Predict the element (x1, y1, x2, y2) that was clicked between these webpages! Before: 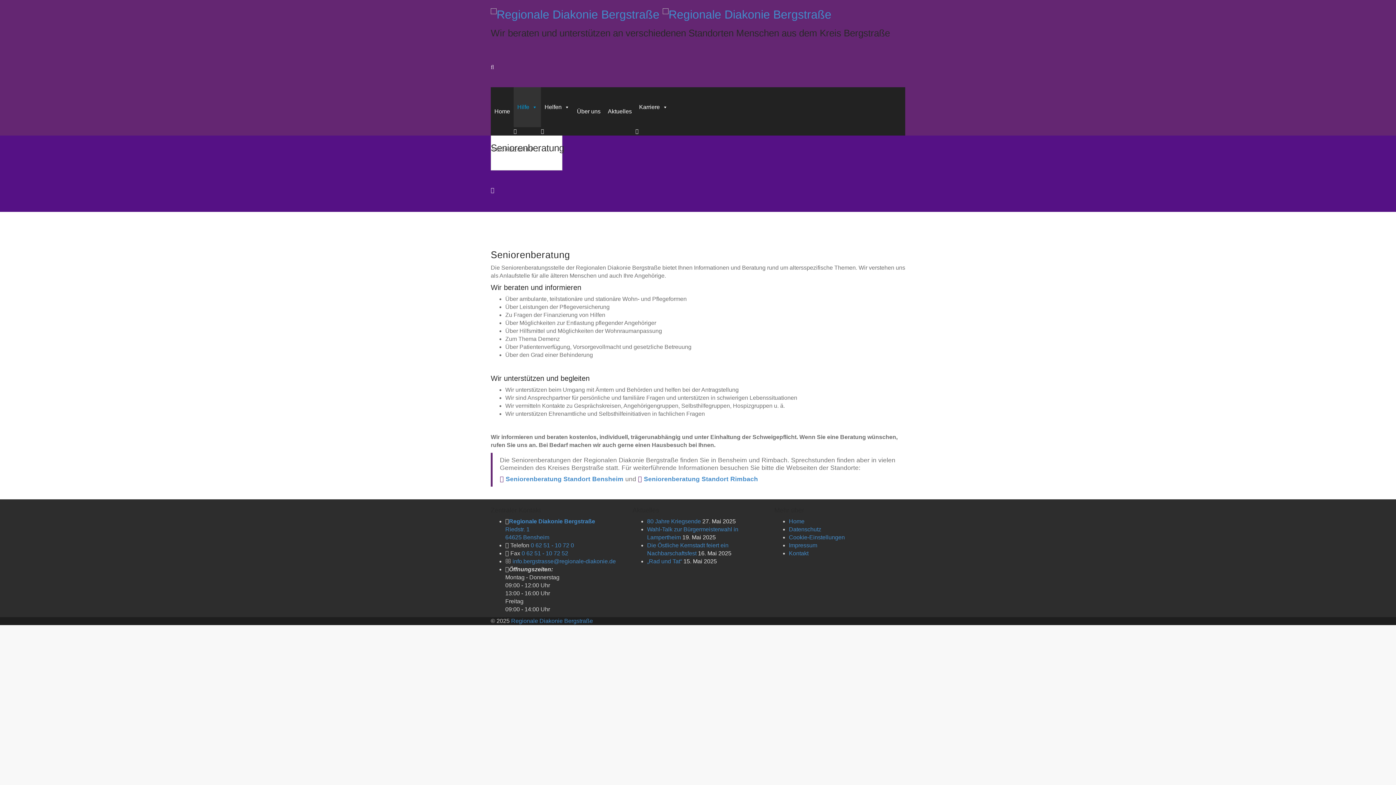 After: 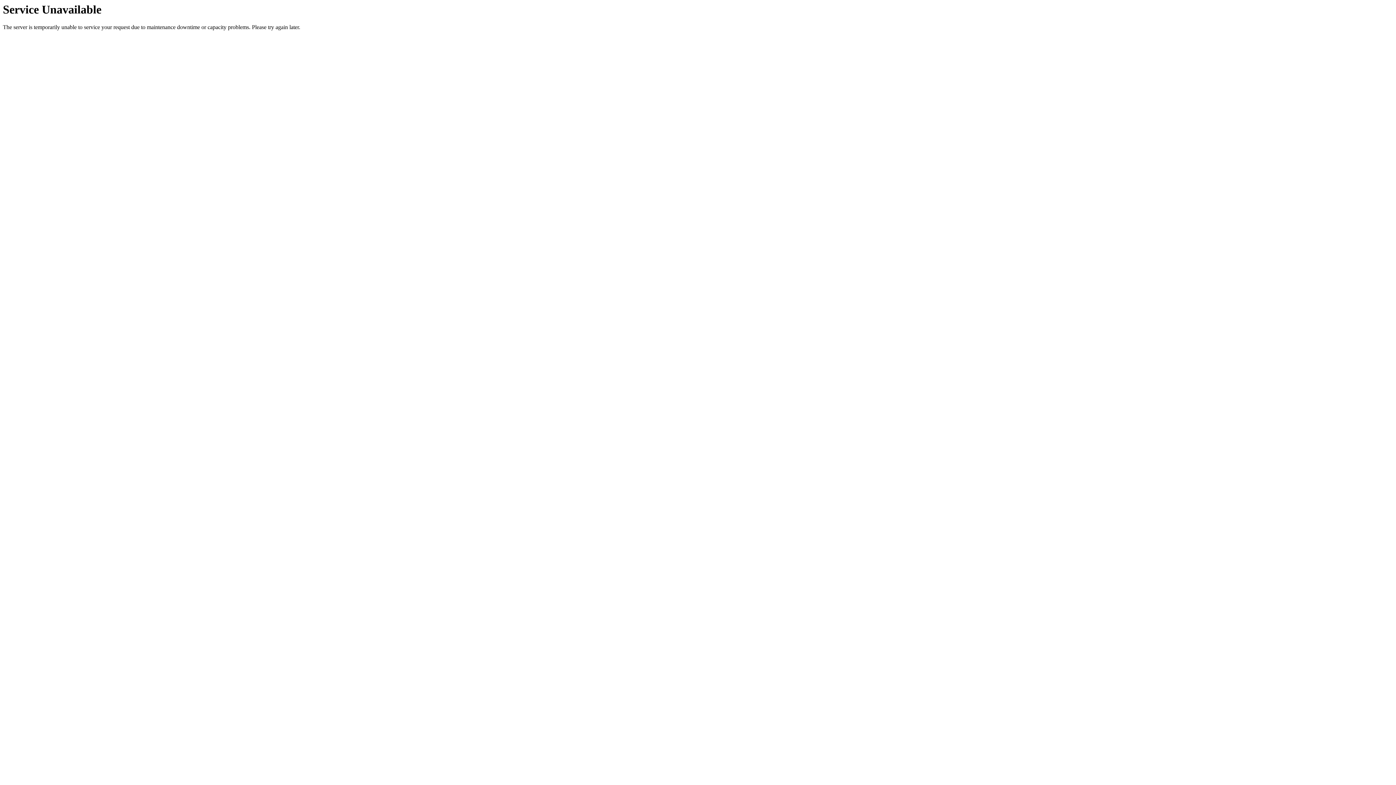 Action: bbox: (490, 6, 831, 20) label:  